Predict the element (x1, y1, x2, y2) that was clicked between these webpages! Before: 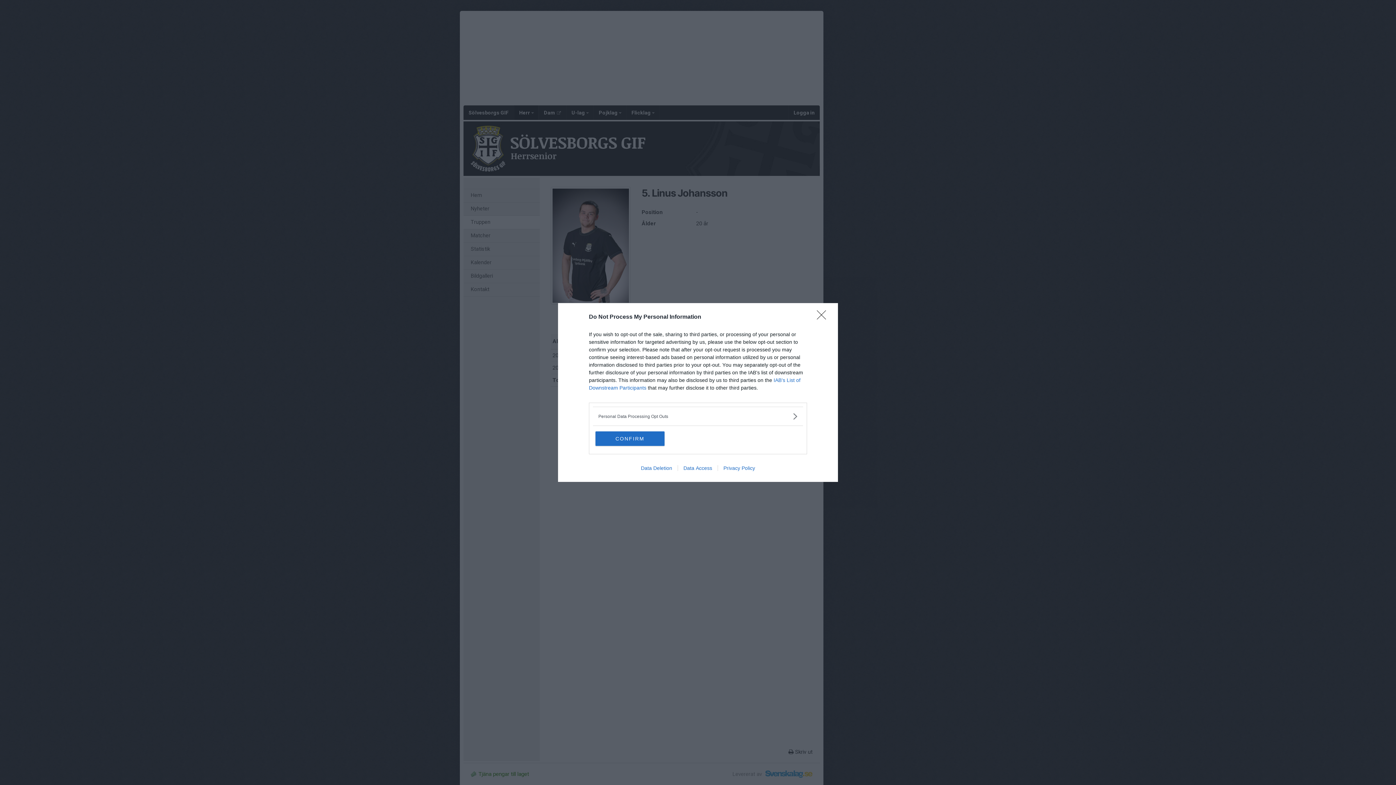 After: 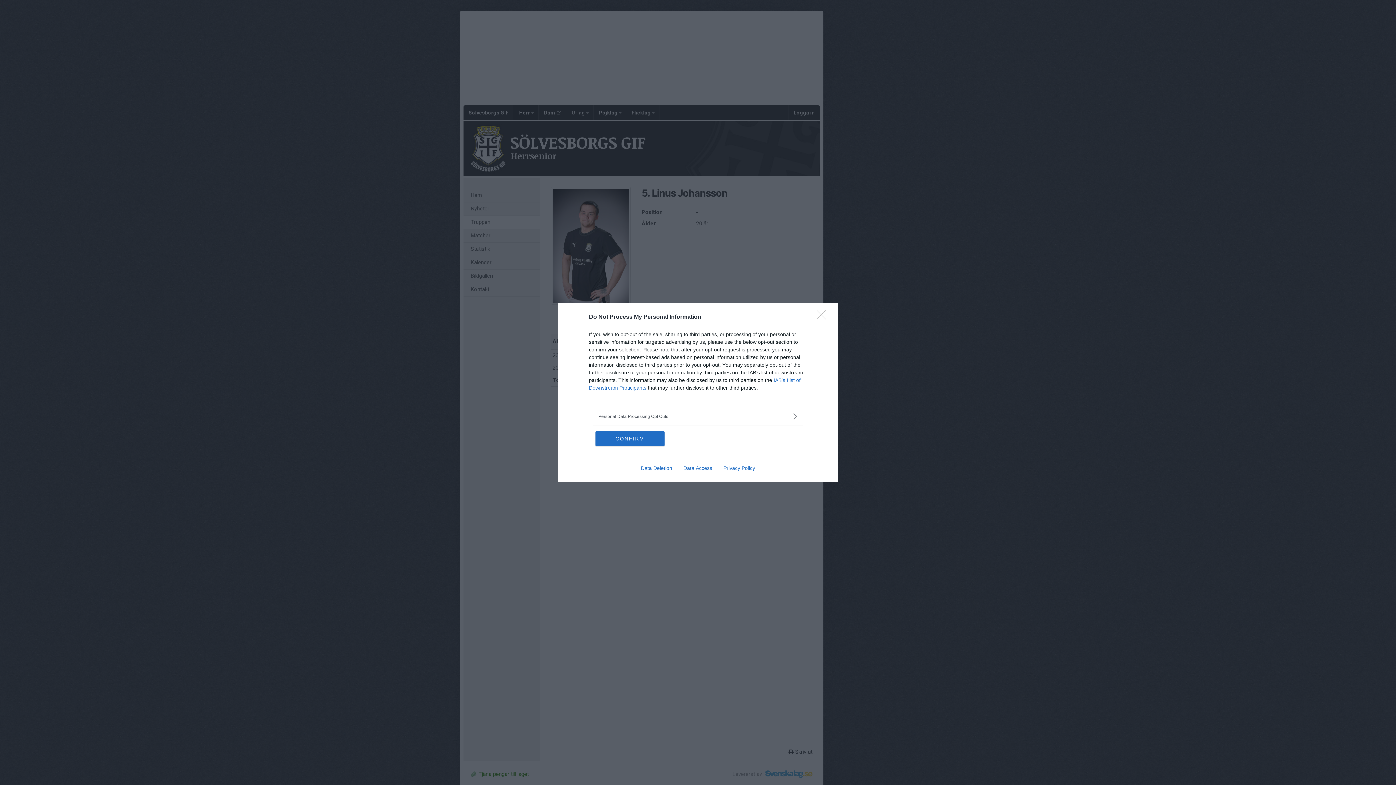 Action: label: Data Access bbox: (677, 465, 717, 471)